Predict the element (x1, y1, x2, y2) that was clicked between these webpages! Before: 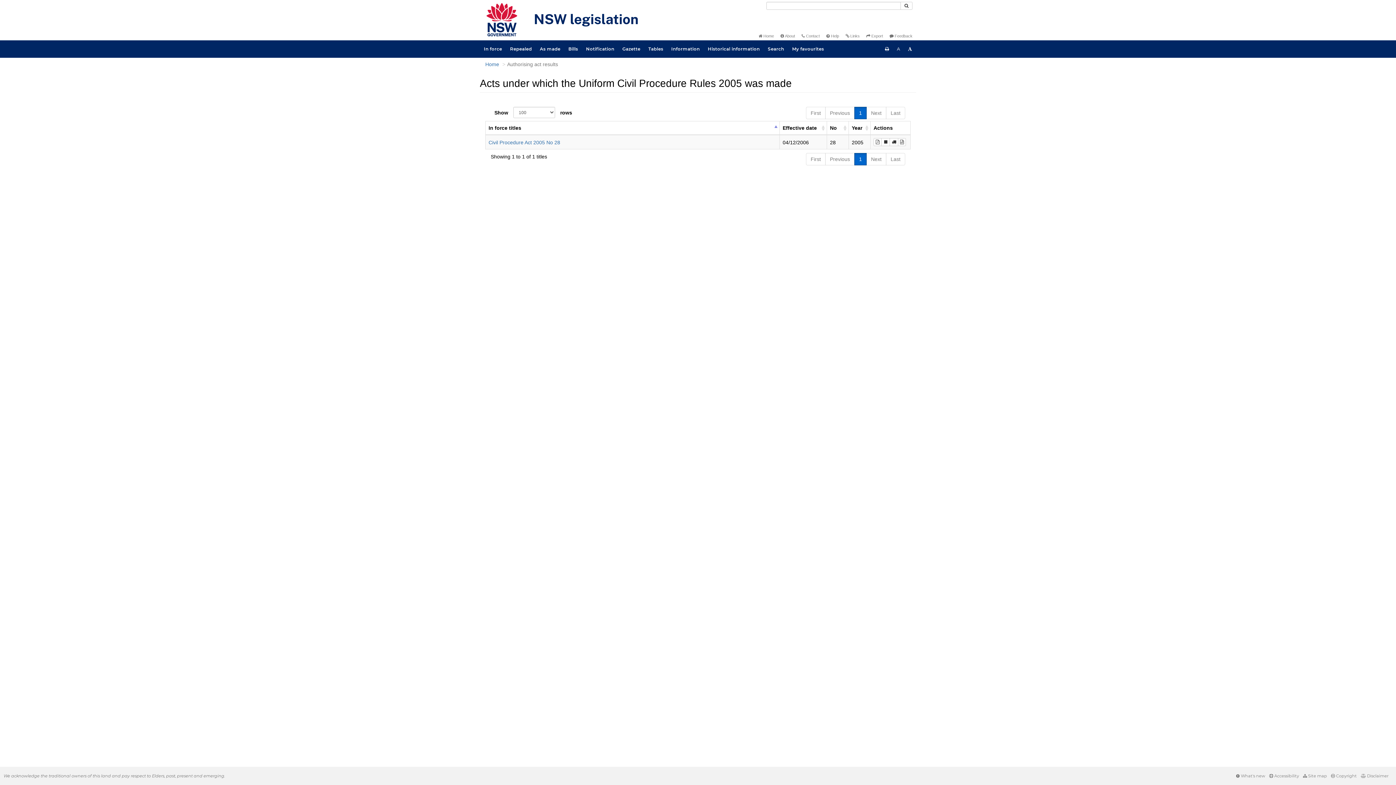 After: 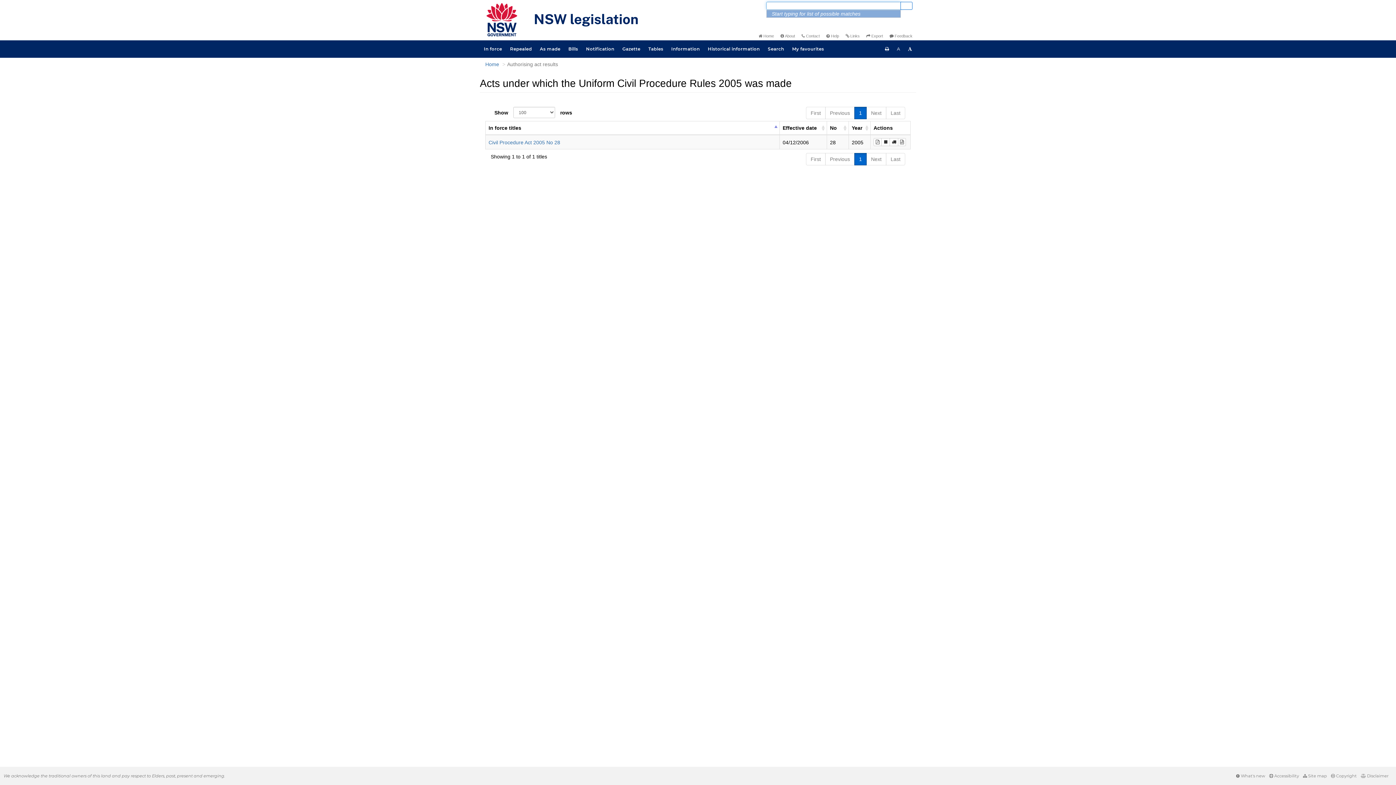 Action: bbox: (900, 1, 912, 9)